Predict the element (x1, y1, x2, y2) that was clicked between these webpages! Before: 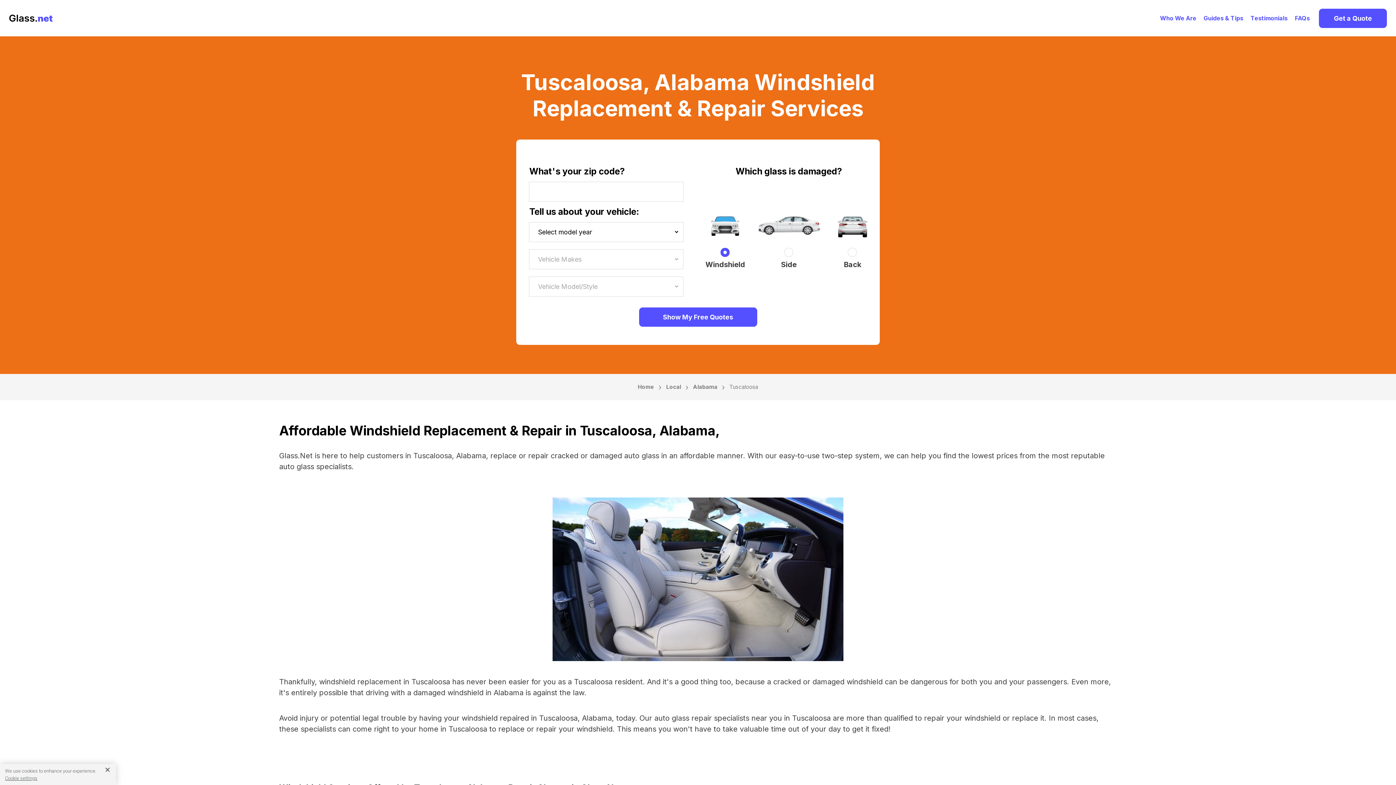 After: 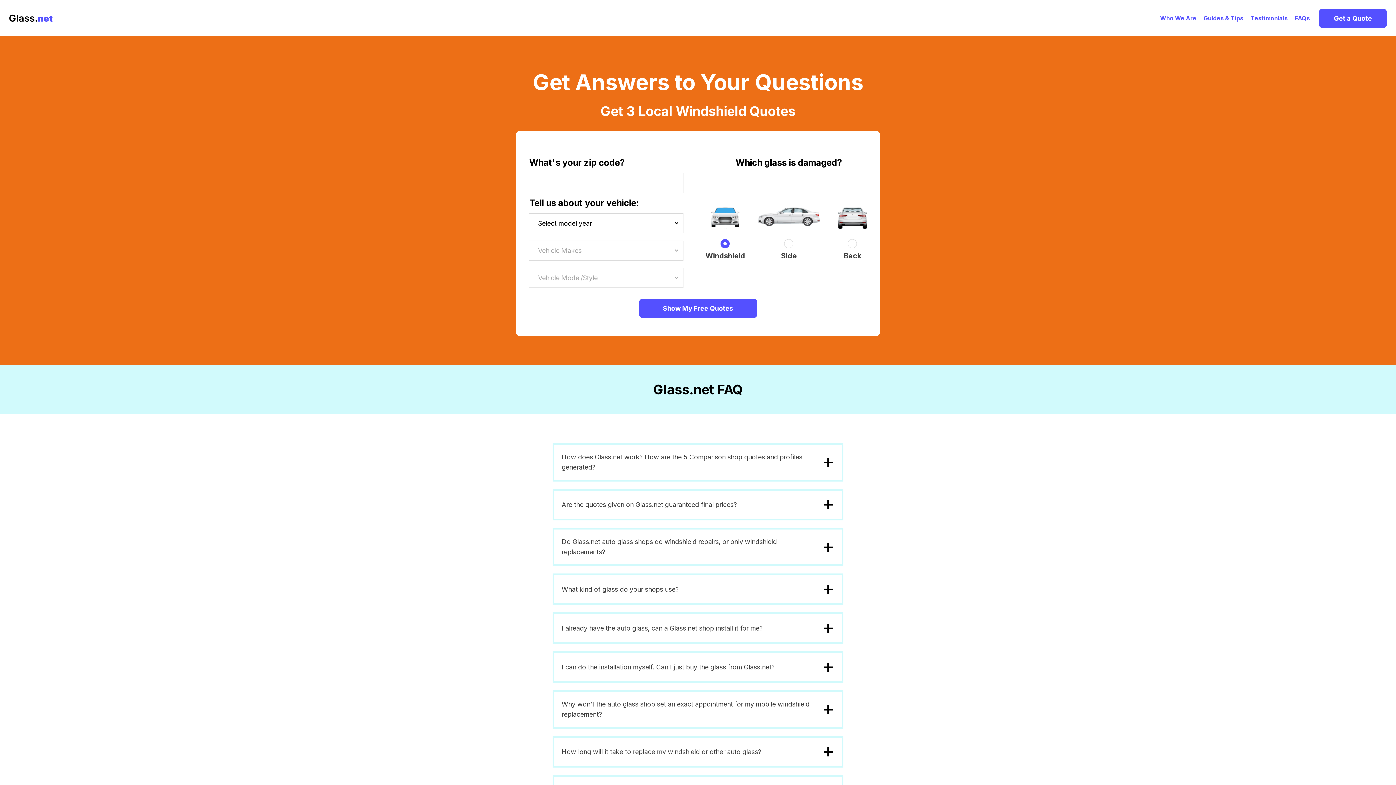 Action: label: FAQs bbox: (1291, 14, 1313, 21)